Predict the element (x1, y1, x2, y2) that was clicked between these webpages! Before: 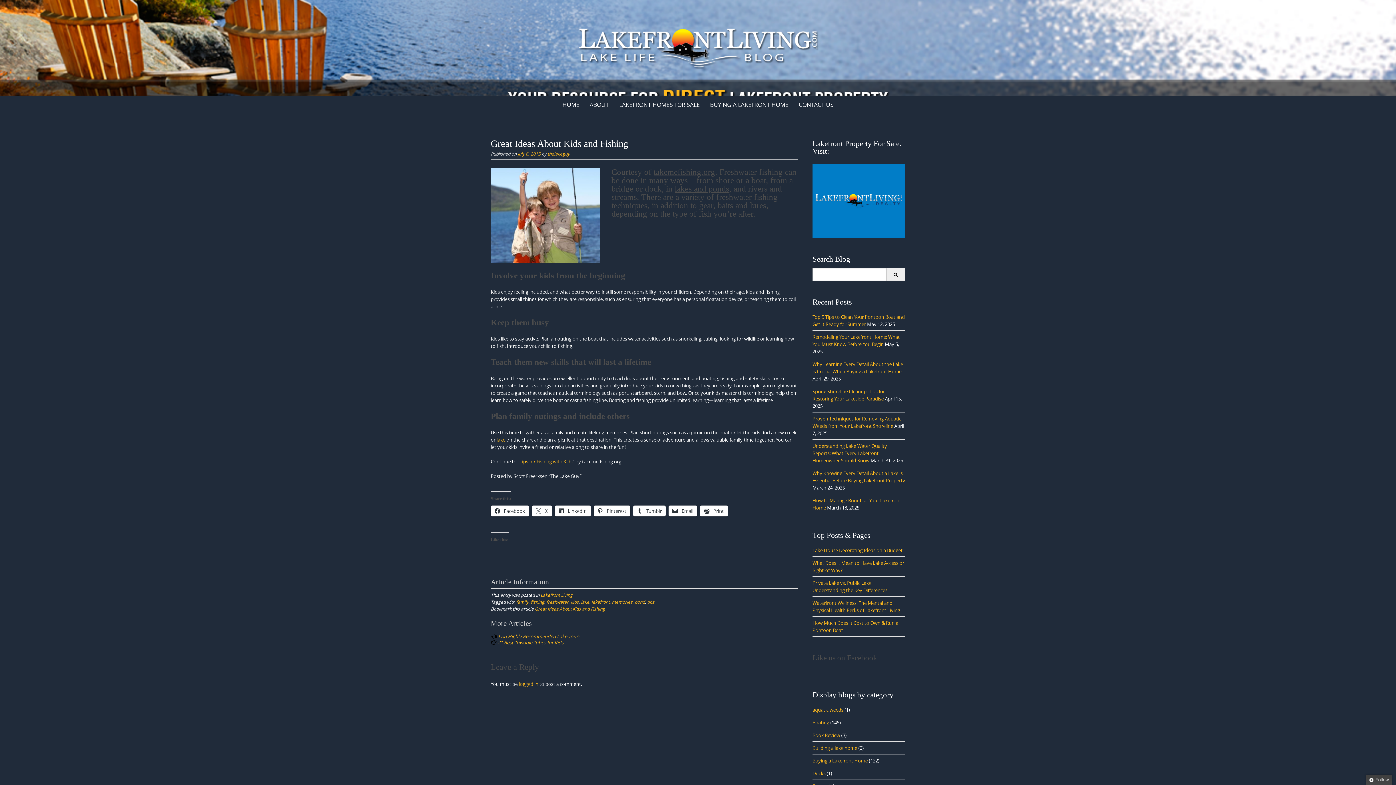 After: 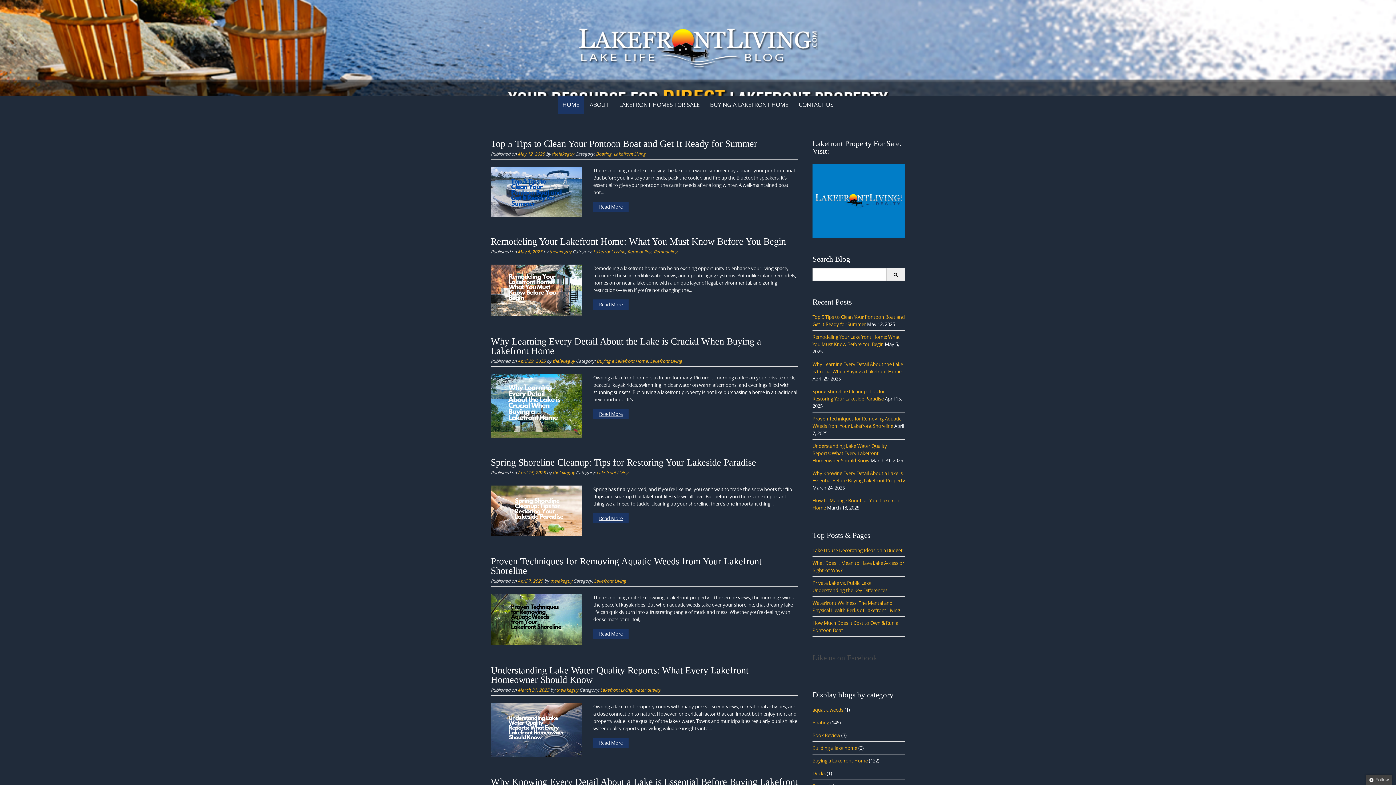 Action: bbox: (558, 95, 584, 114) label: HOME